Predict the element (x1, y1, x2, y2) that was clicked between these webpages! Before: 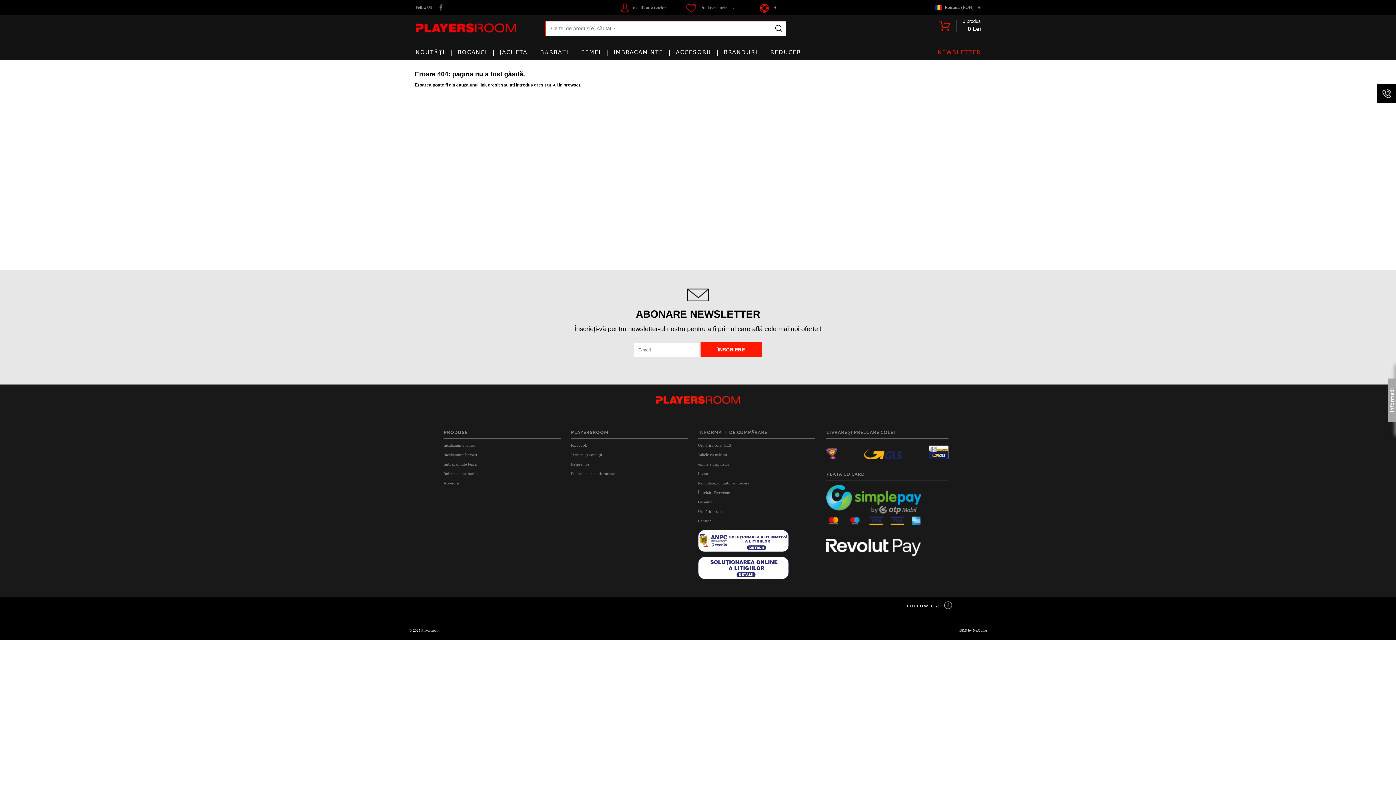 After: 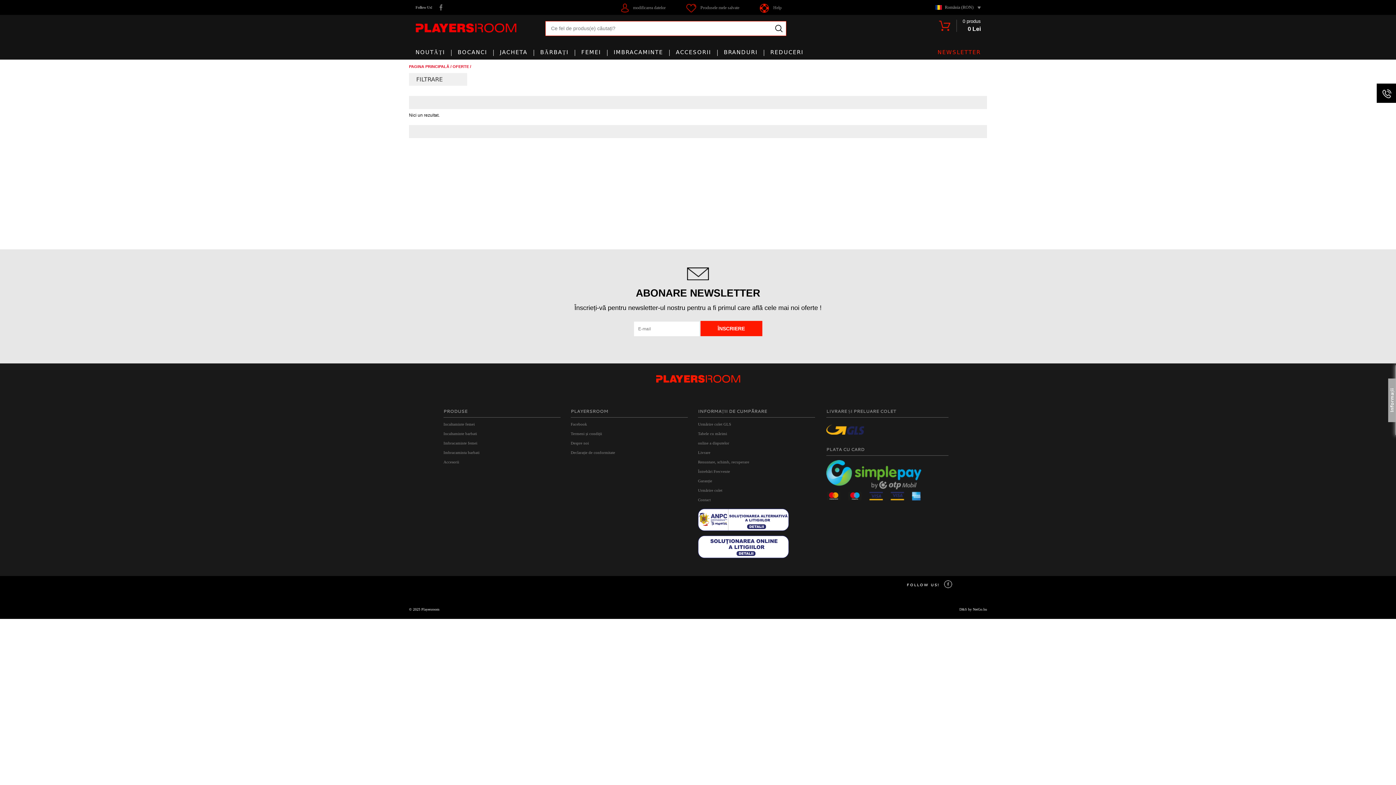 Action: label: BOCANCI bbox: (451, 45, 493, 59)